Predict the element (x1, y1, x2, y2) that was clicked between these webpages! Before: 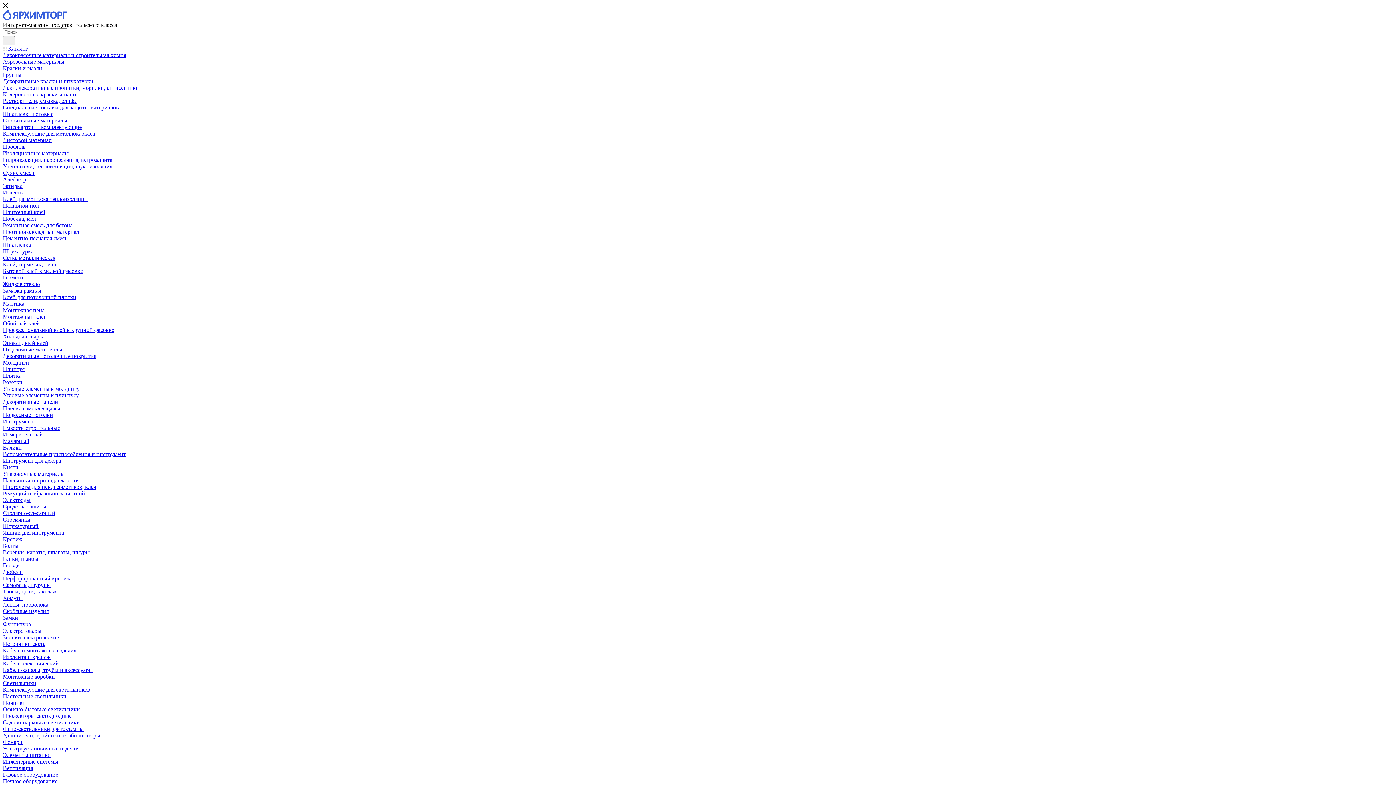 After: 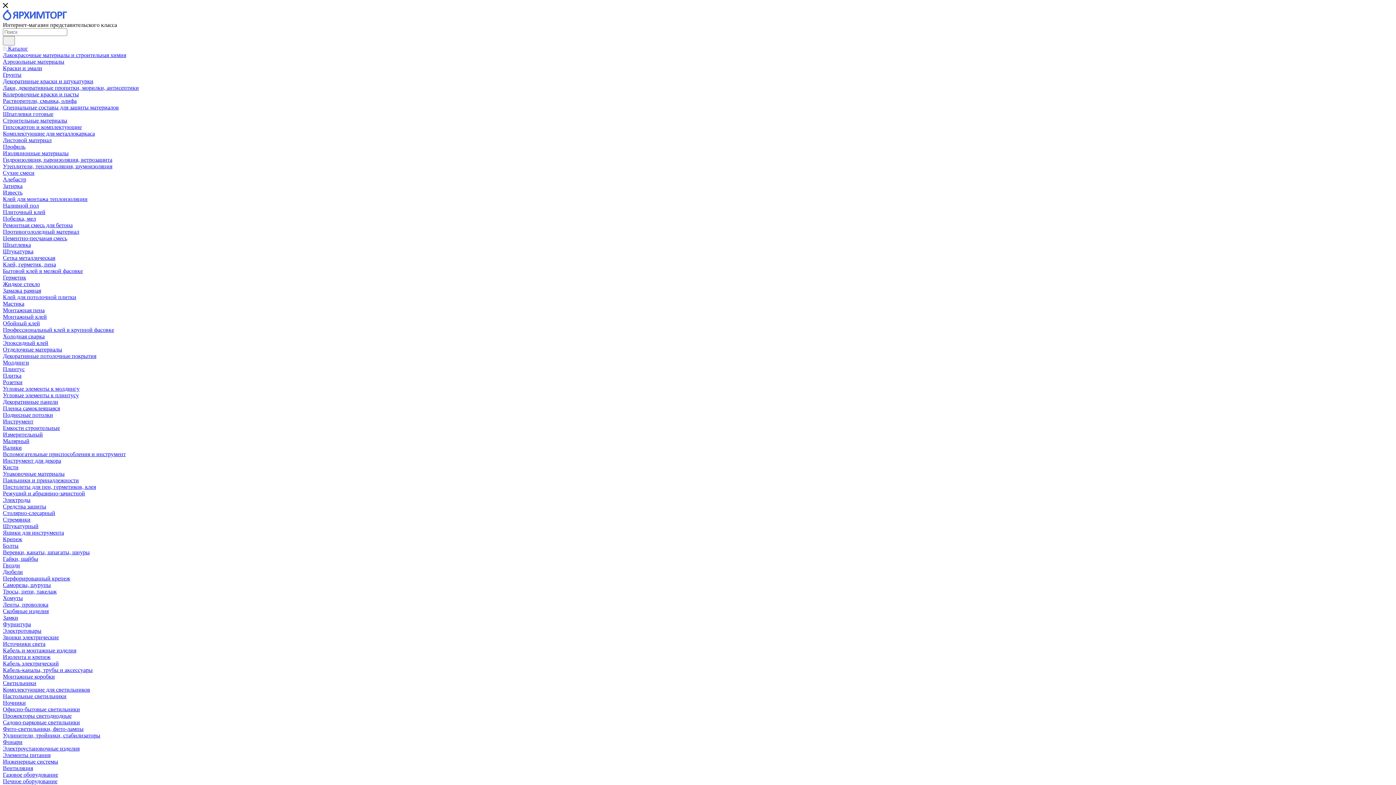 Action: label: Ночники bbox: (2, 700, 25, 706)